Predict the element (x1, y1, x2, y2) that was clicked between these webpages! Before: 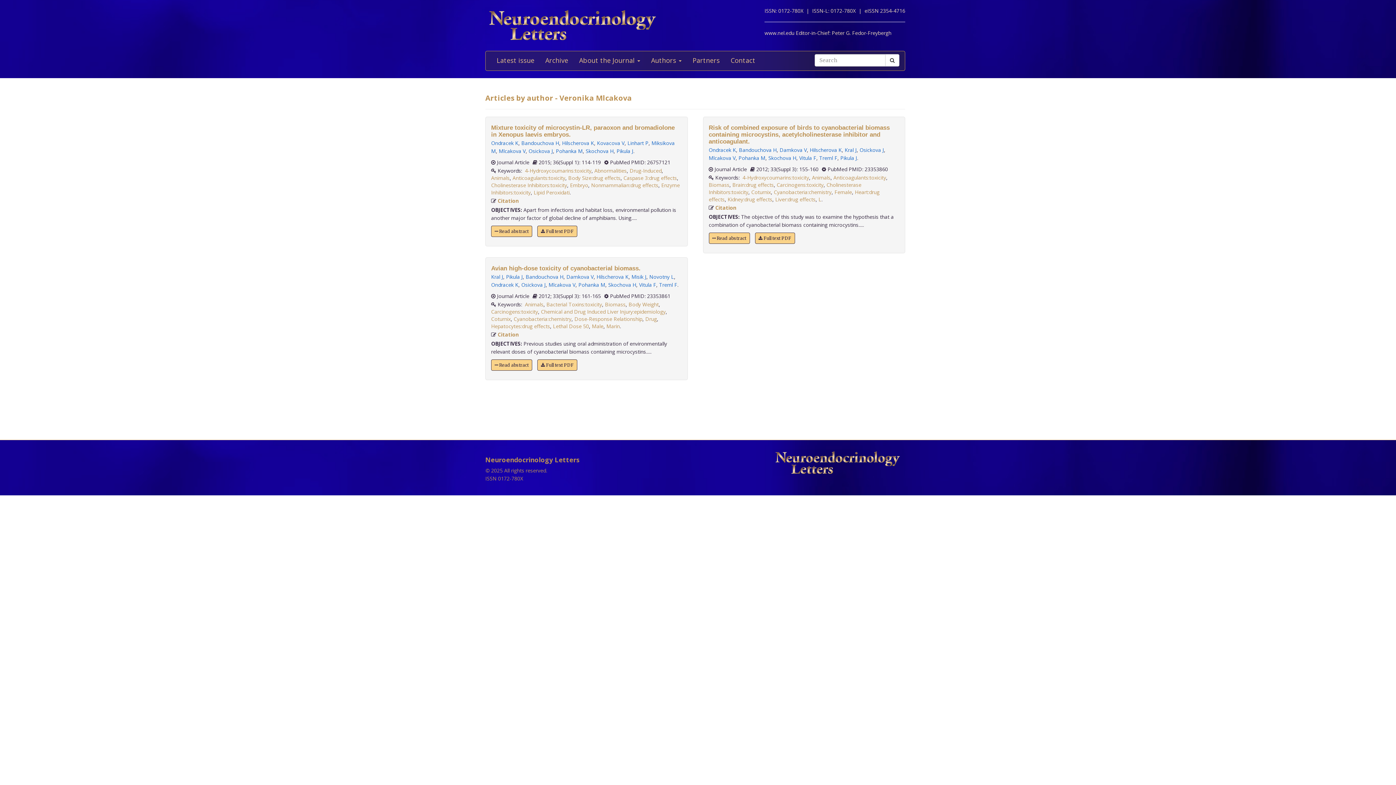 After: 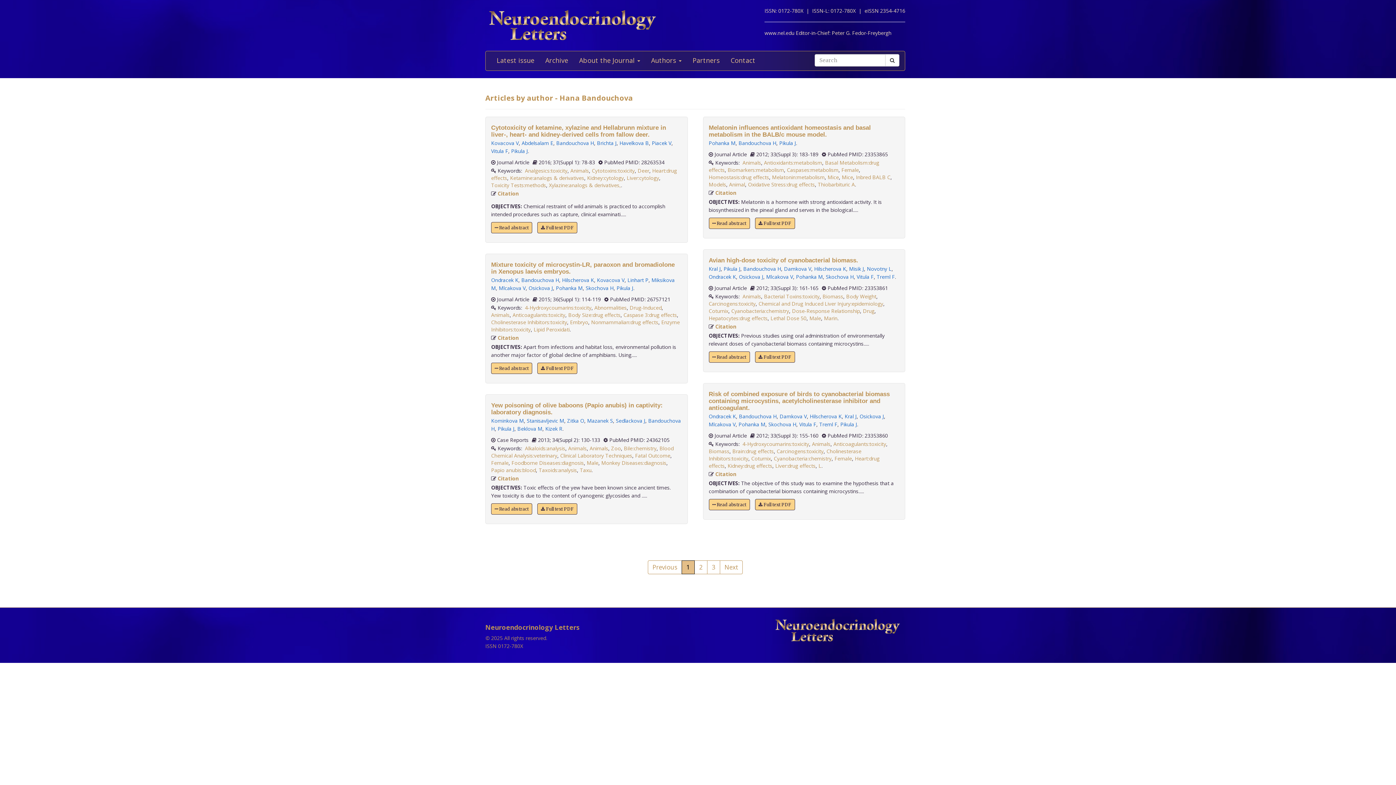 Action: label: Bandouchova H bbox: (525, 273, 563, 280)